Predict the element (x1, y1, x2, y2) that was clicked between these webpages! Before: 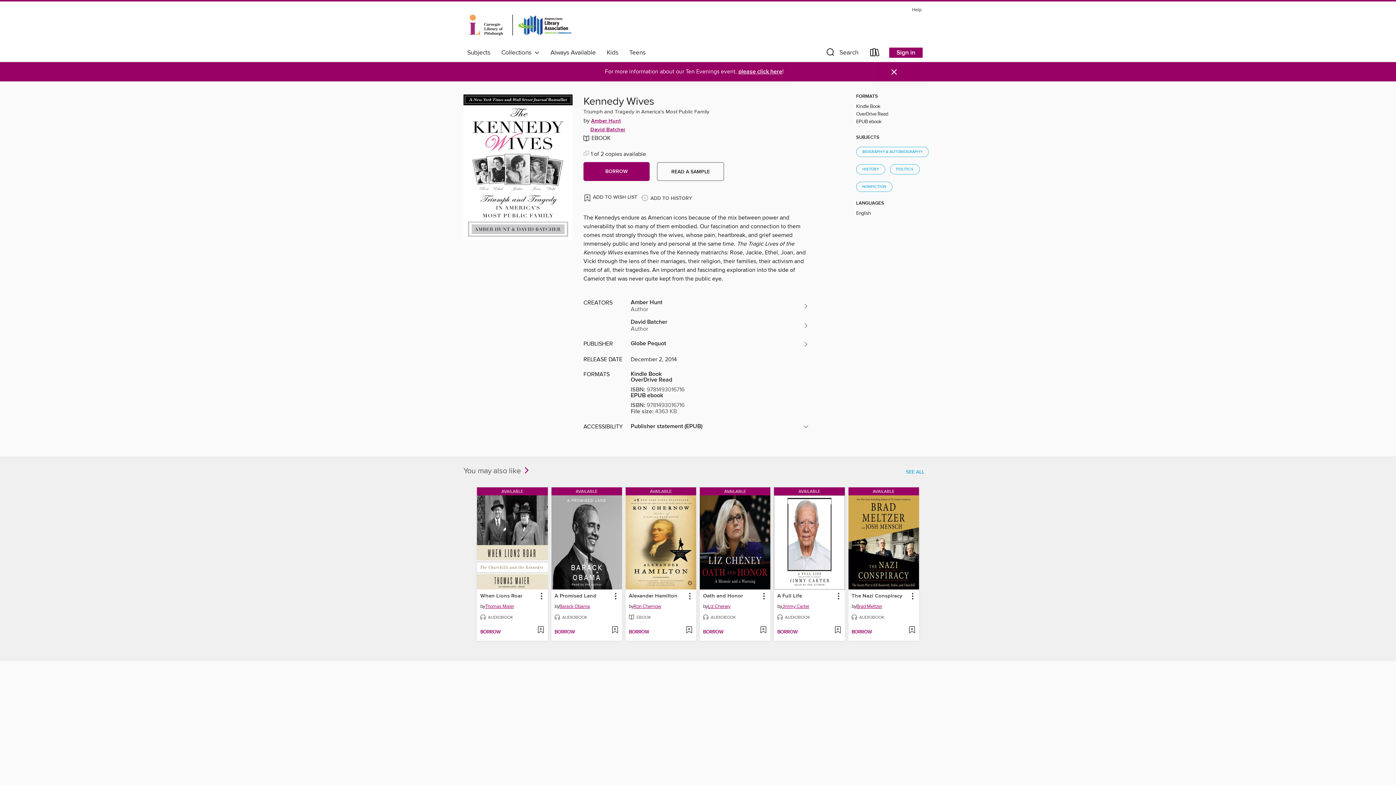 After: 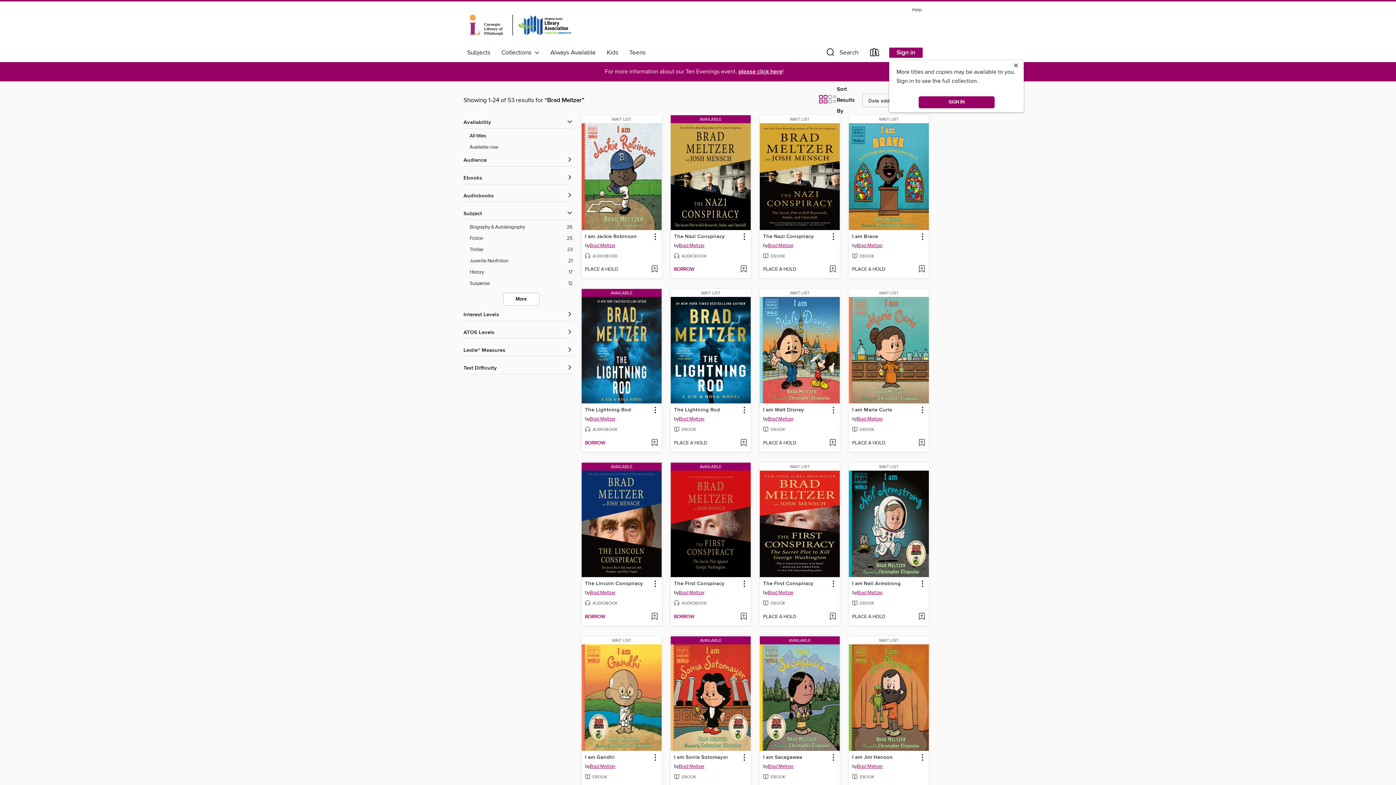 Action: label: Search by author, Brad Meltzer bbox: (856, 603, 882, 612)